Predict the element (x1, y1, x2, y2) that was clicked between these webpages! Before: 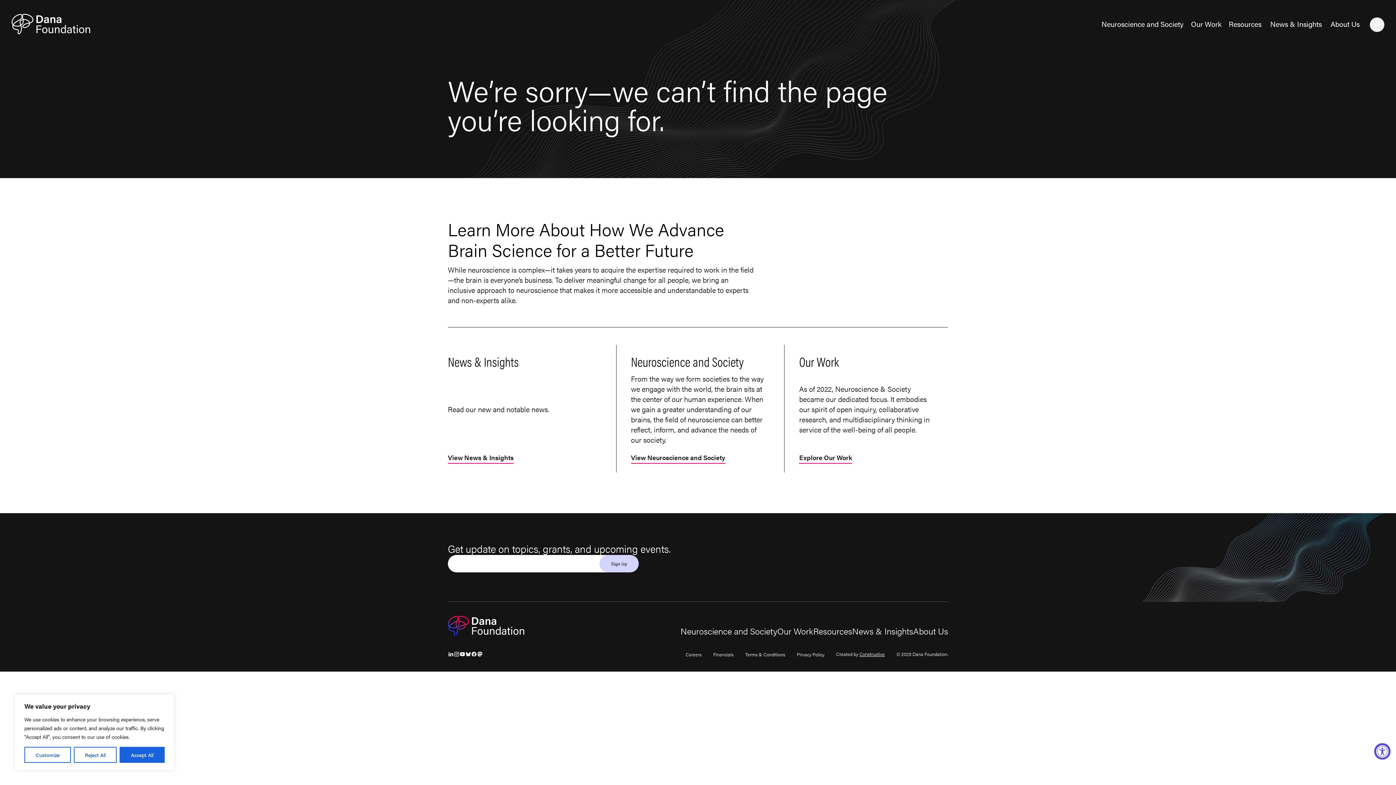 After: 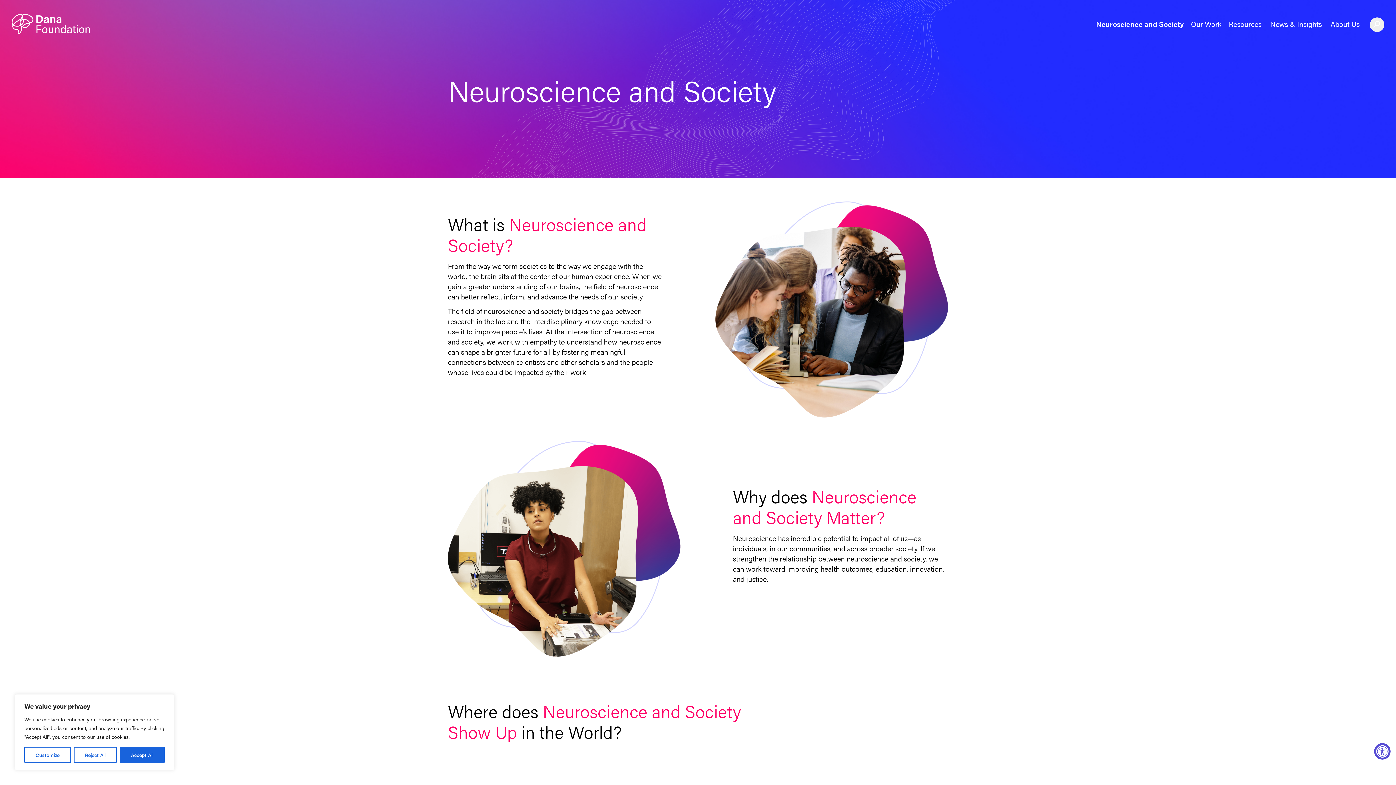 Action: label: View Neuroscience and Society bbox: (631, 454, 725, 464)